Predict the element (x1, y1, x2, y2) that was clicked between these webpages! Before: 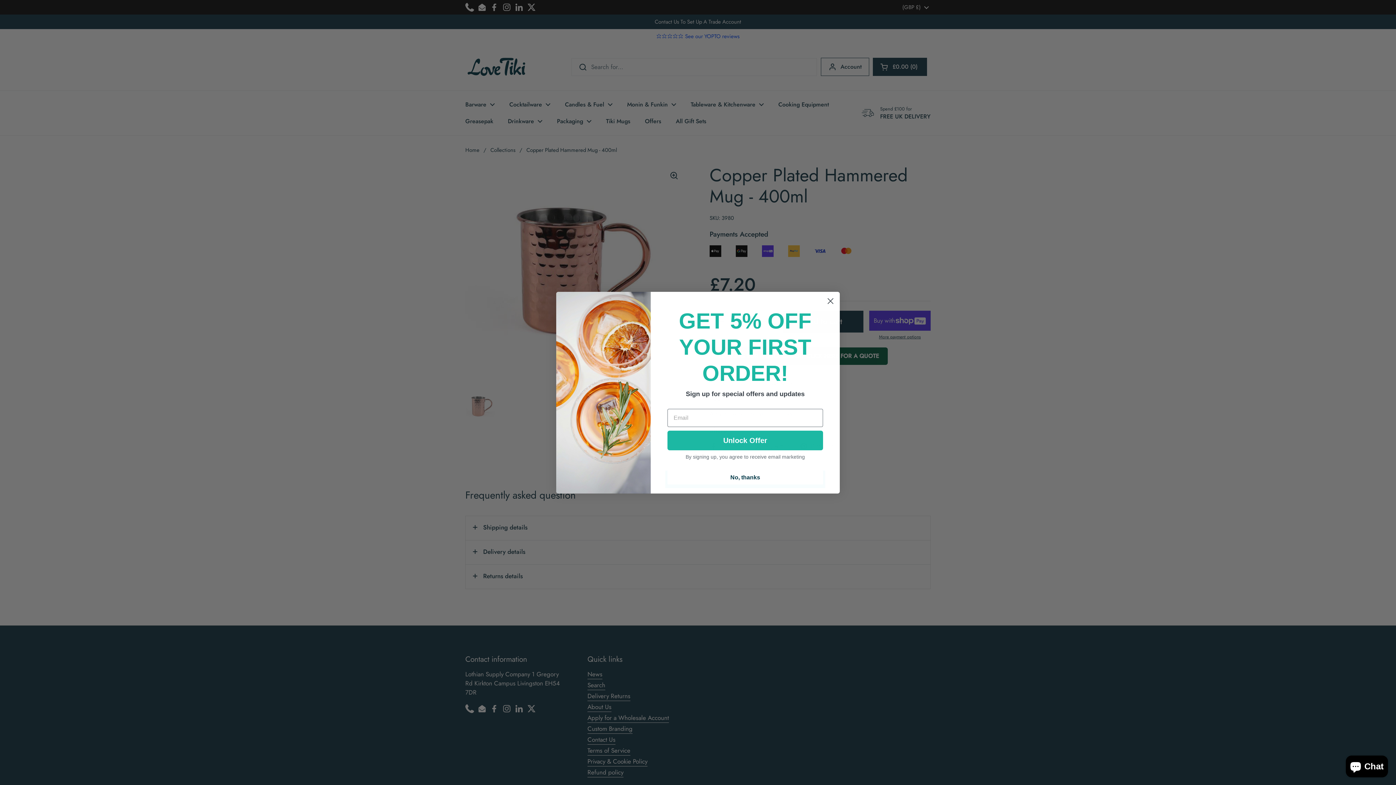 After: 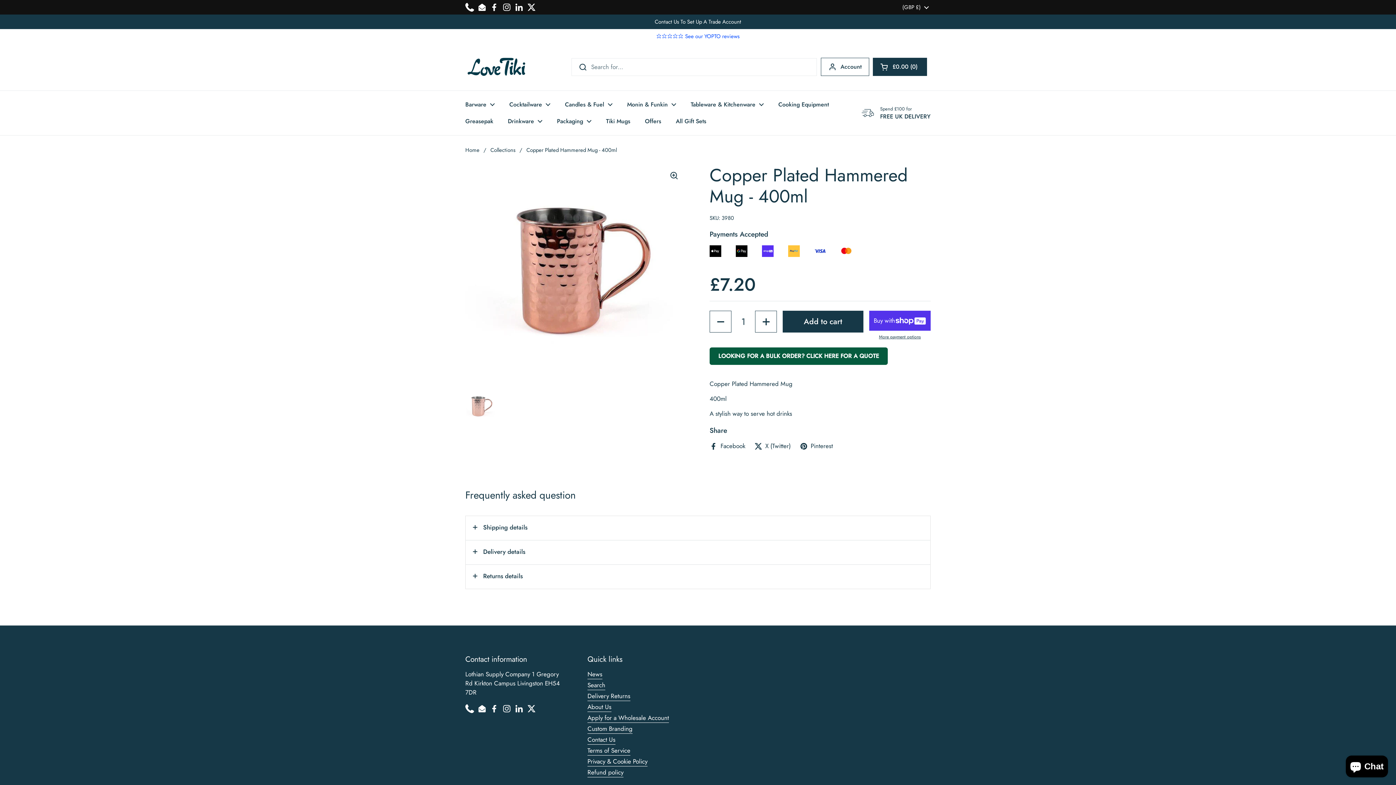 Action: label: No, thanks bbox: (667, 470, 823, 484)